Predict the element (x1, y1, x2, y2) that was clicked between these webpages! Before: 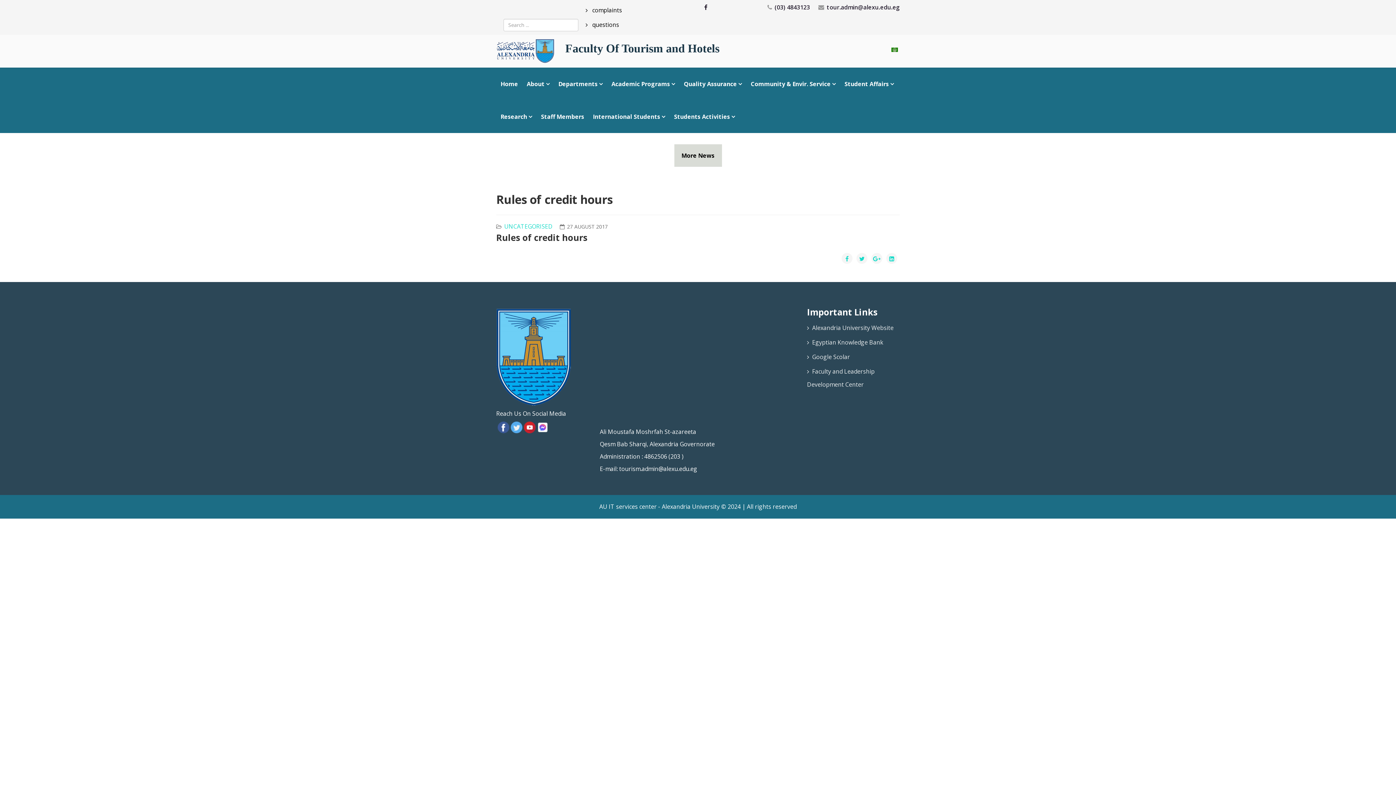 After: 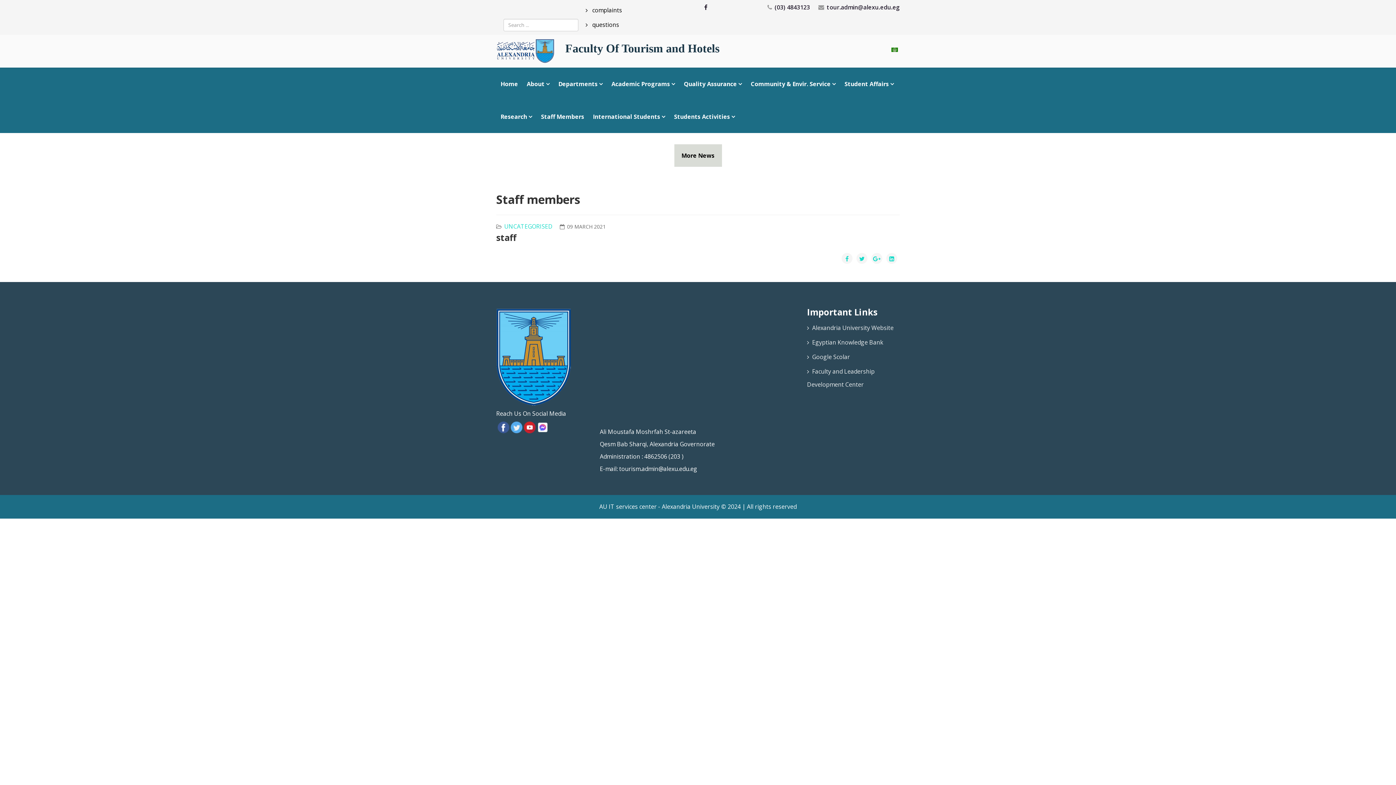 Action: label: Staff Members bbox: (536, 100, 588, 133)